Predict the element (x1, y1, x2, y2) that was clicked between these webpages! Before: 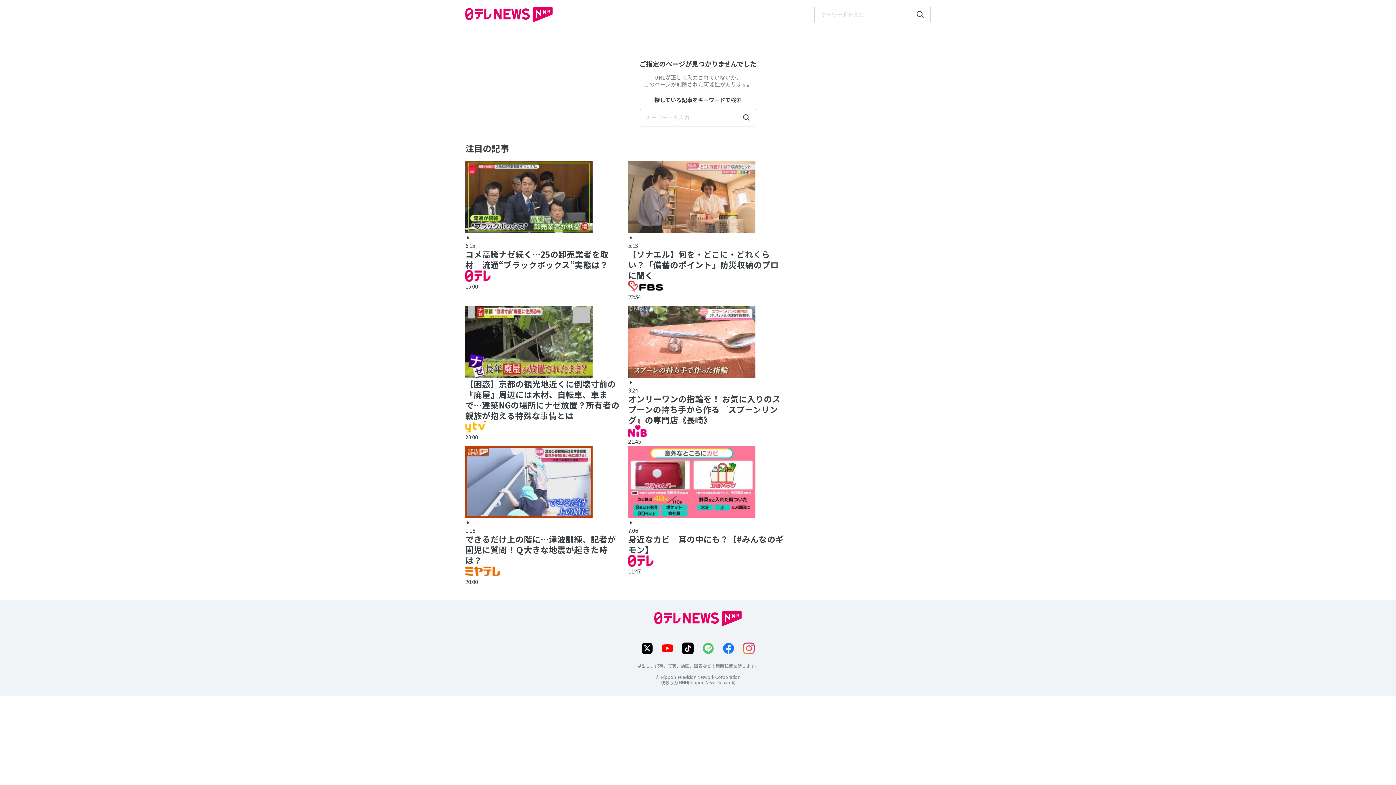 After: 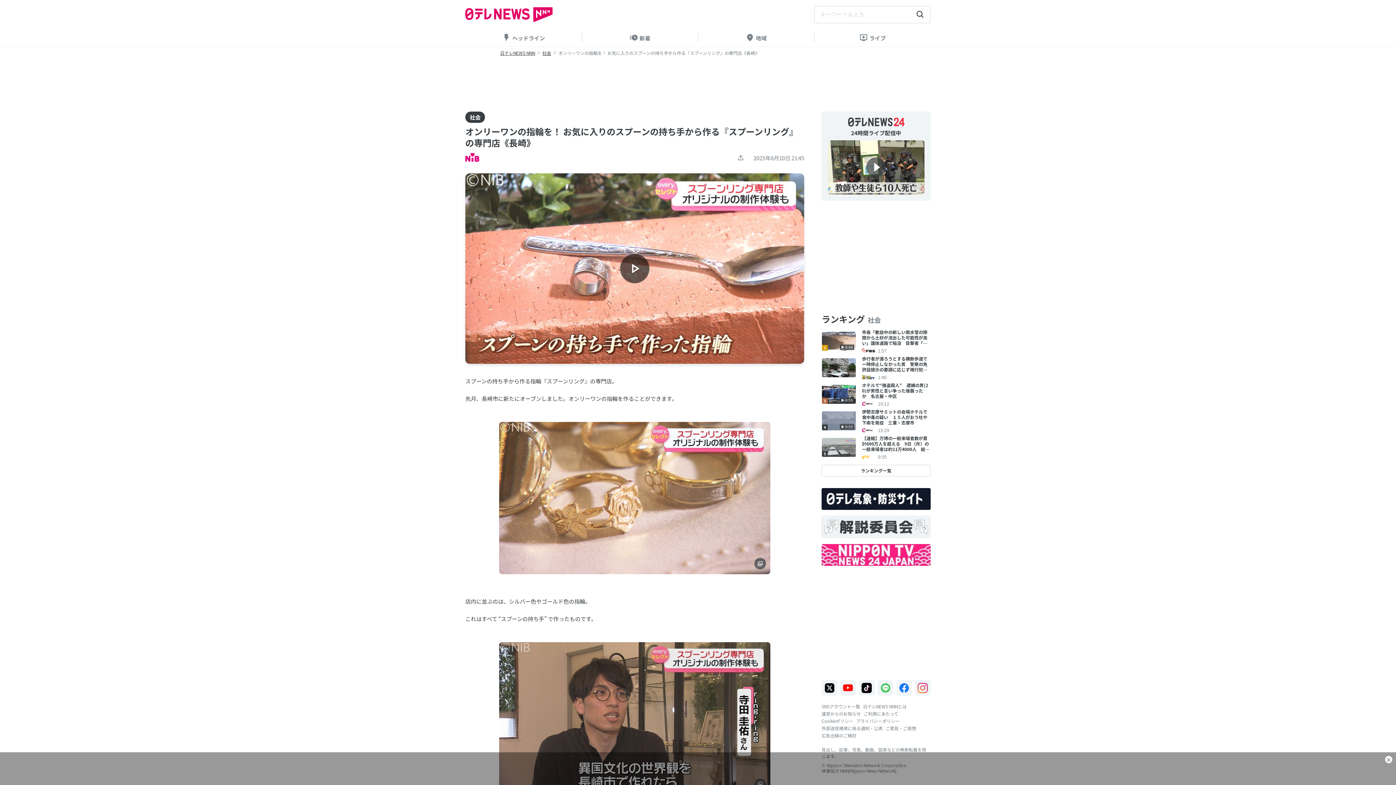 Action: bbox: (625, 306, 788, 446) label: 3:24

オンリーワンの指輪を！ お気に入りのスプーンの持ち手から作る『スプーンリング』の専門店《長崎》

21:45